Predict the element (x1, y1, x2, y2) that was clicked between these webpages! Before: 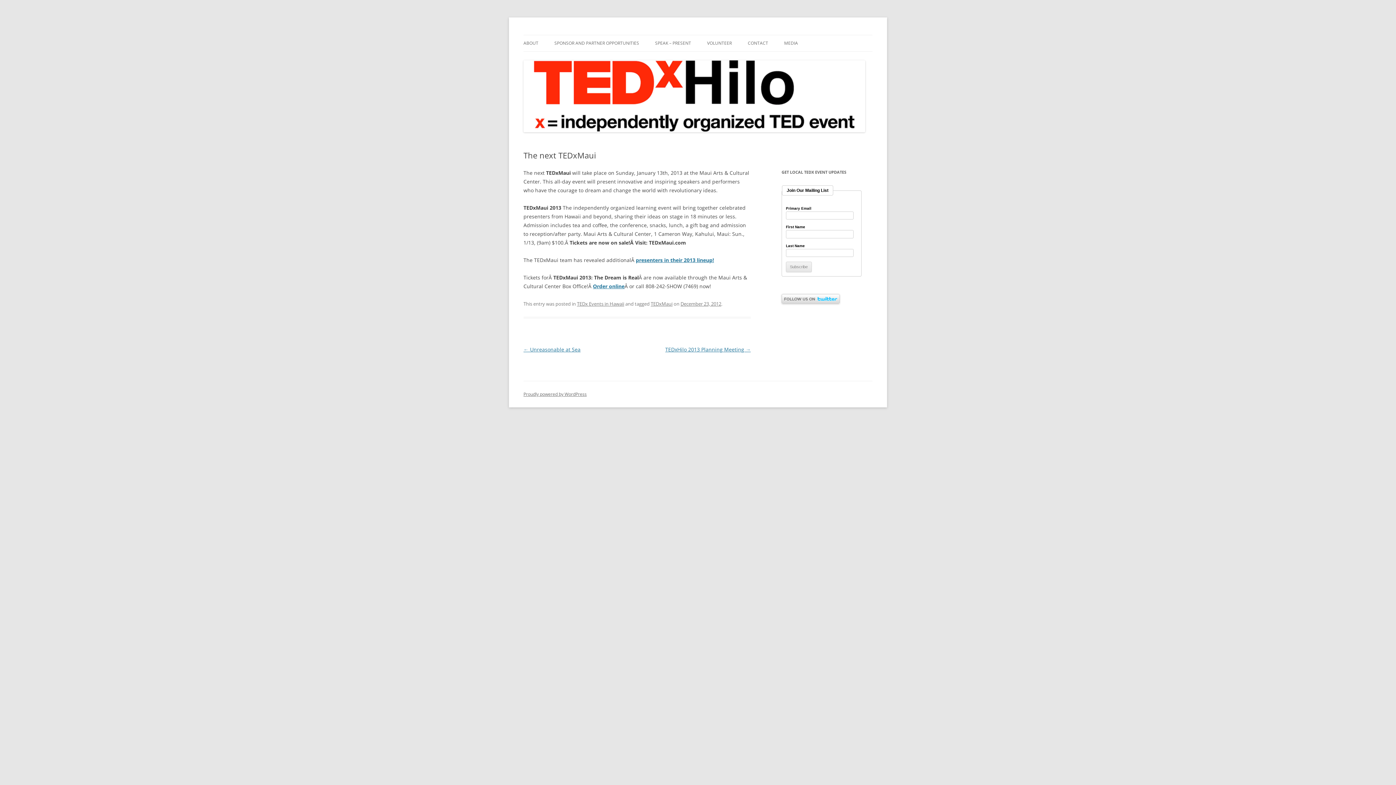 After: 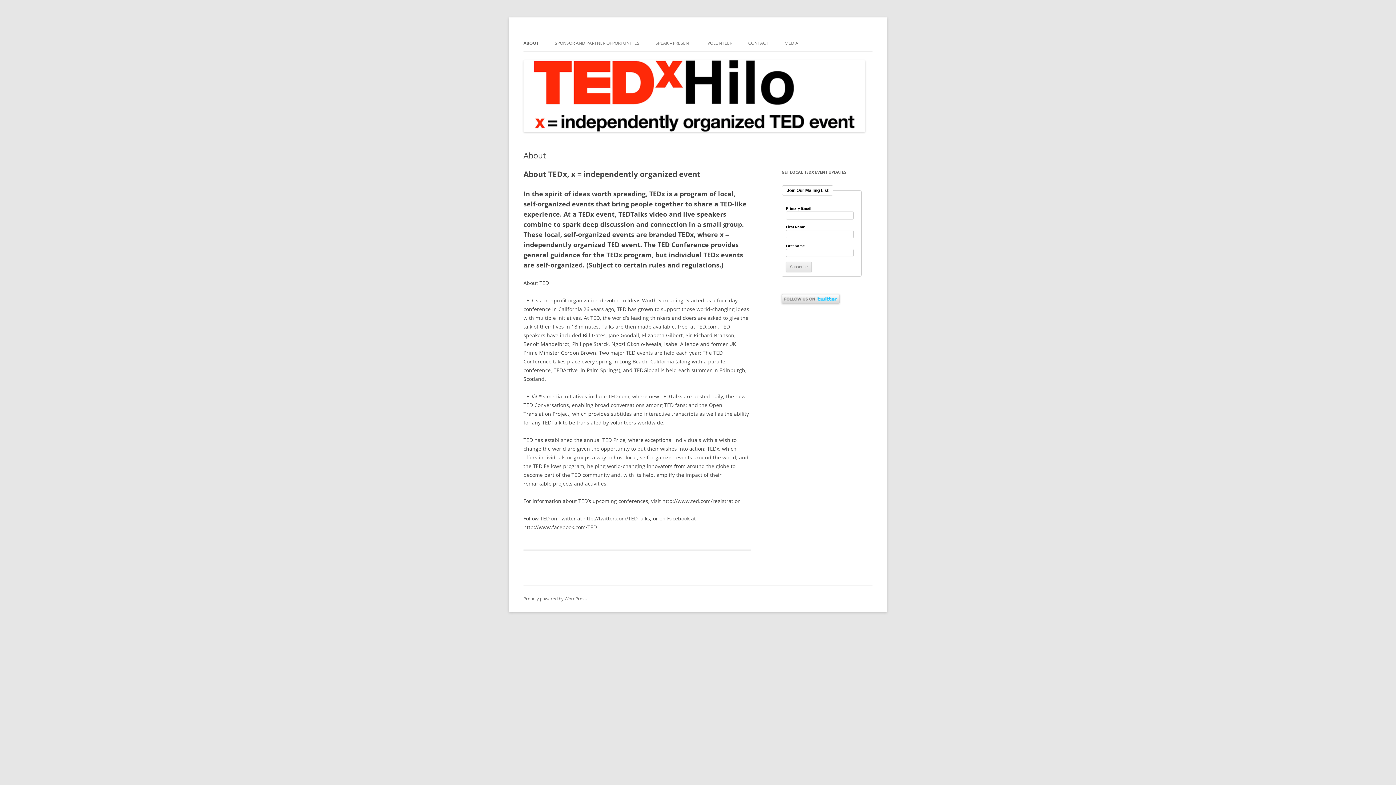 Action: label: ABOUT bbox: (523, 35, 538, 51)